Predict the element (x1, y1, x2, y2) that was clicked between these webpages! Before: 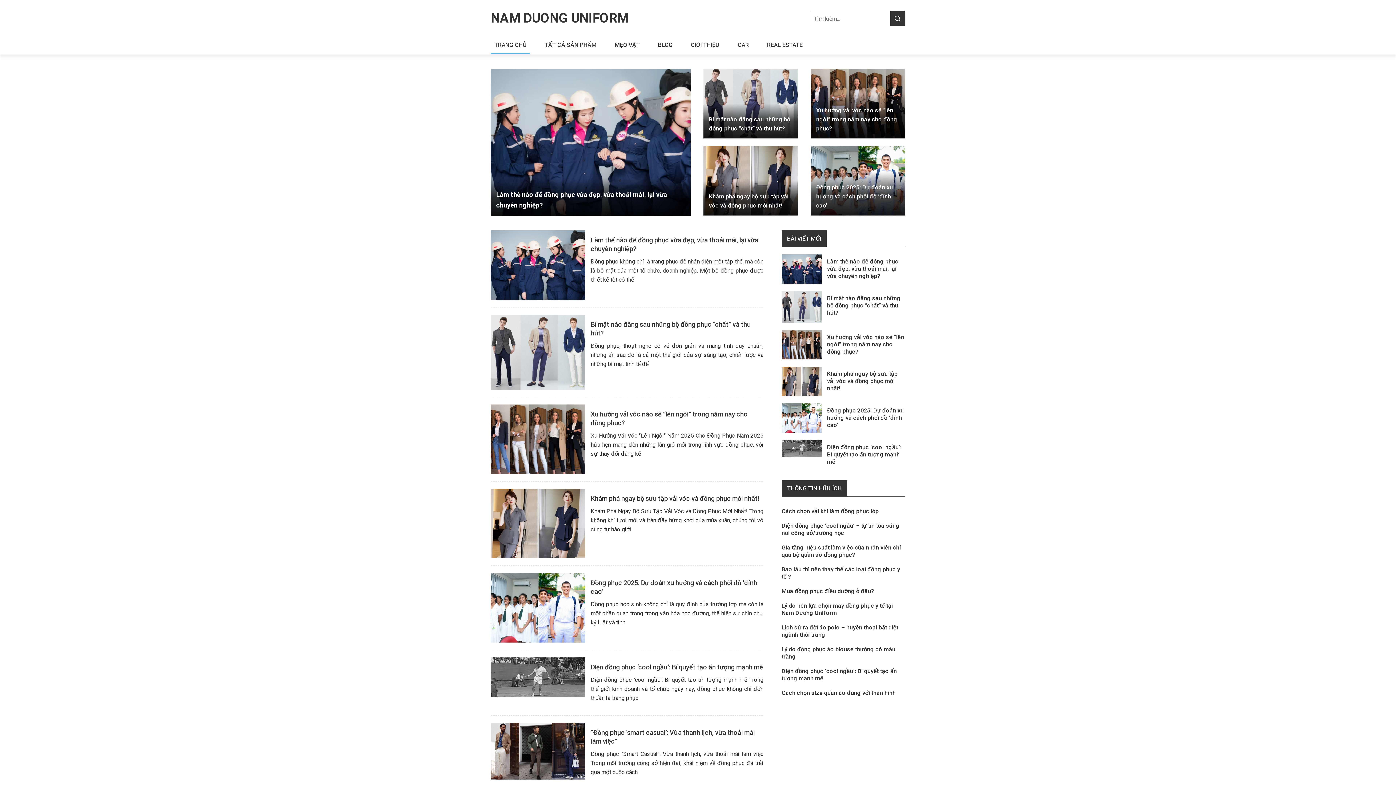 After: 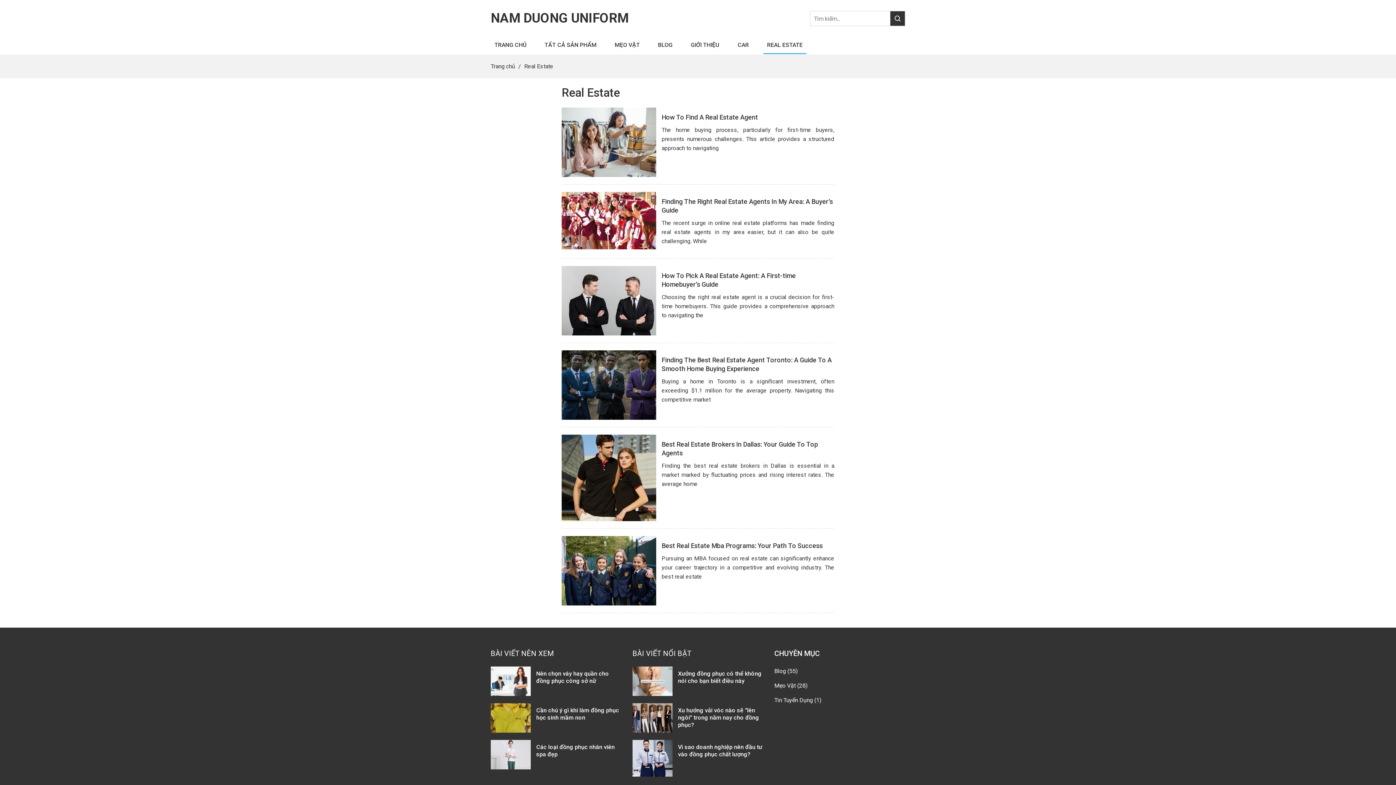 Action: bbox: (763, 36, 806, 53) label: REAL ESTATE